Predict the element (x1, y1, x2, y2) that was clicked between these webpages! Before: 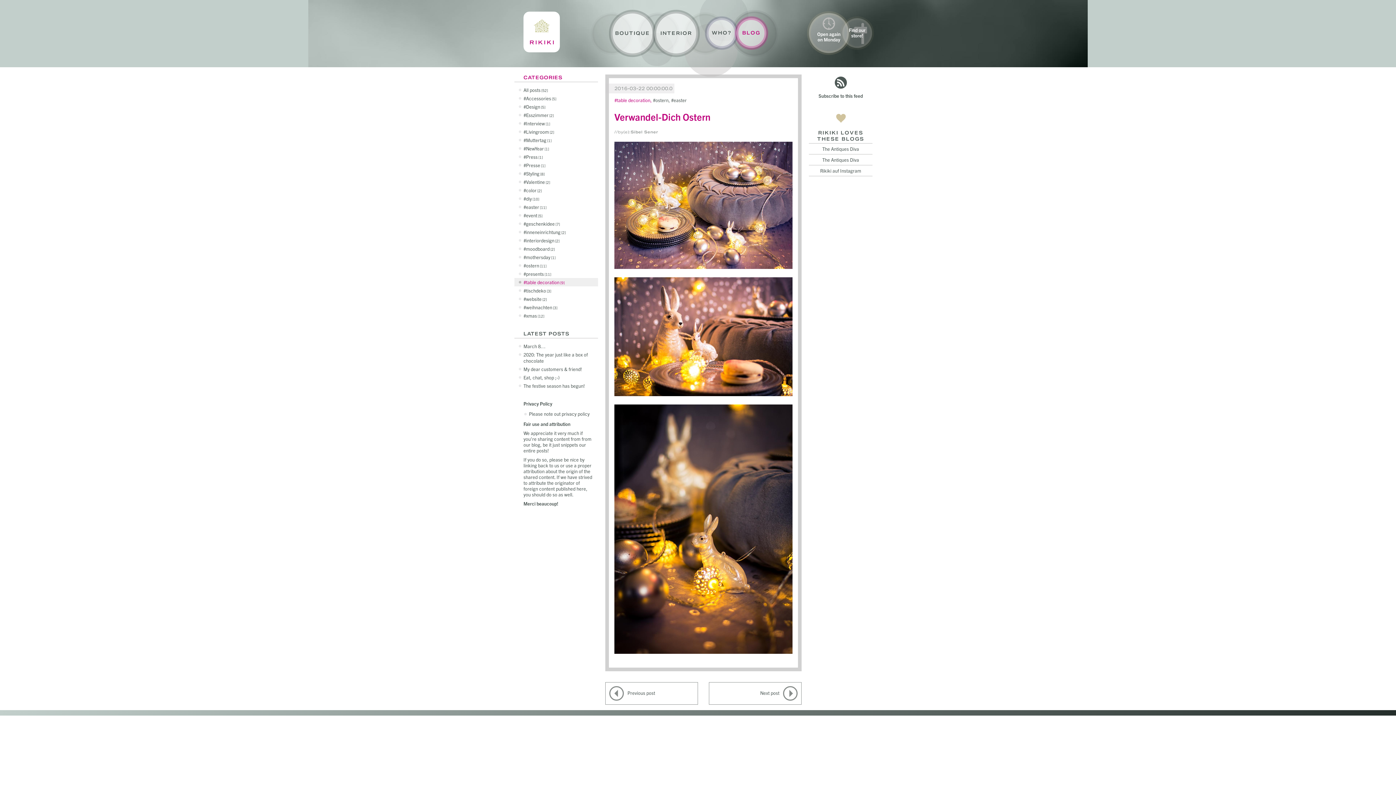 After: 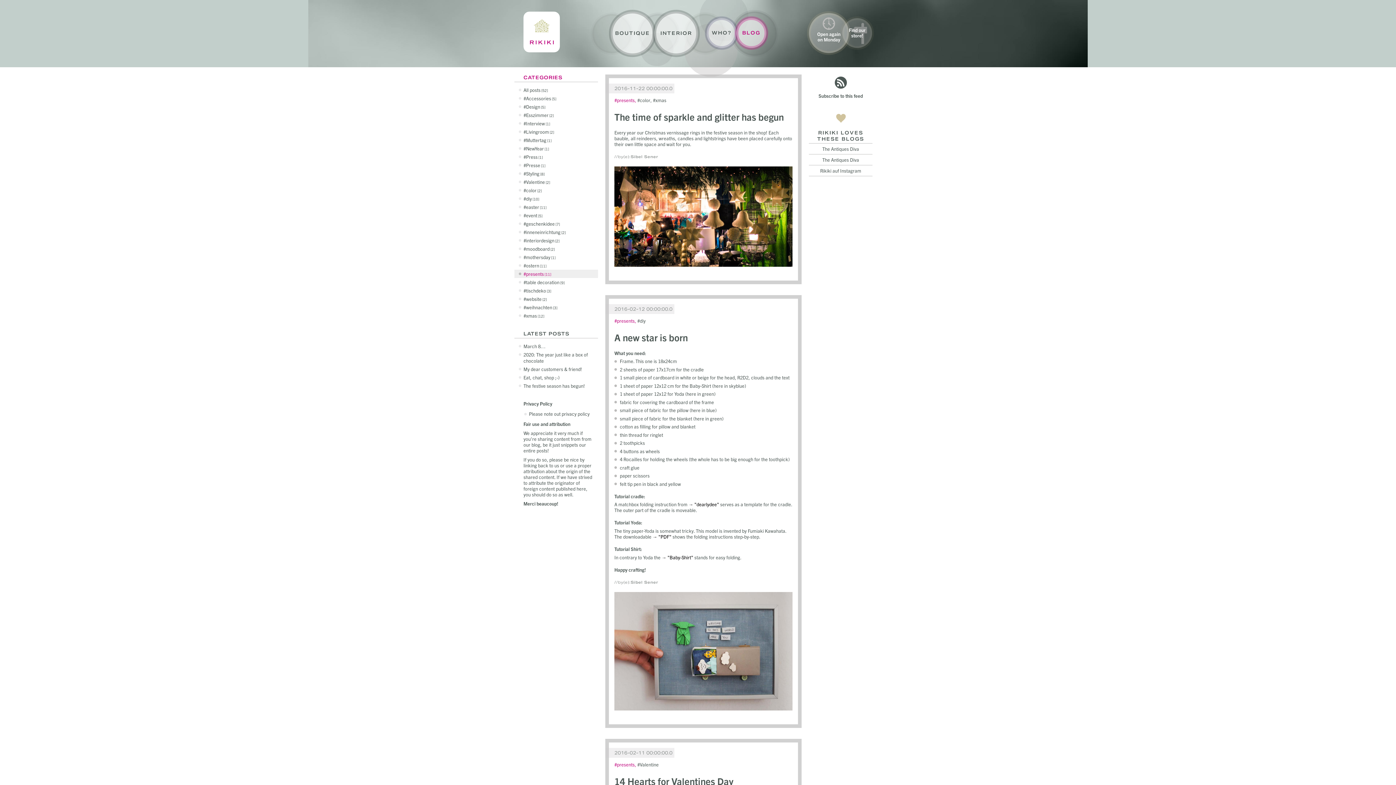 Action: bbox: (518, 269, 594, 278) label: presents11